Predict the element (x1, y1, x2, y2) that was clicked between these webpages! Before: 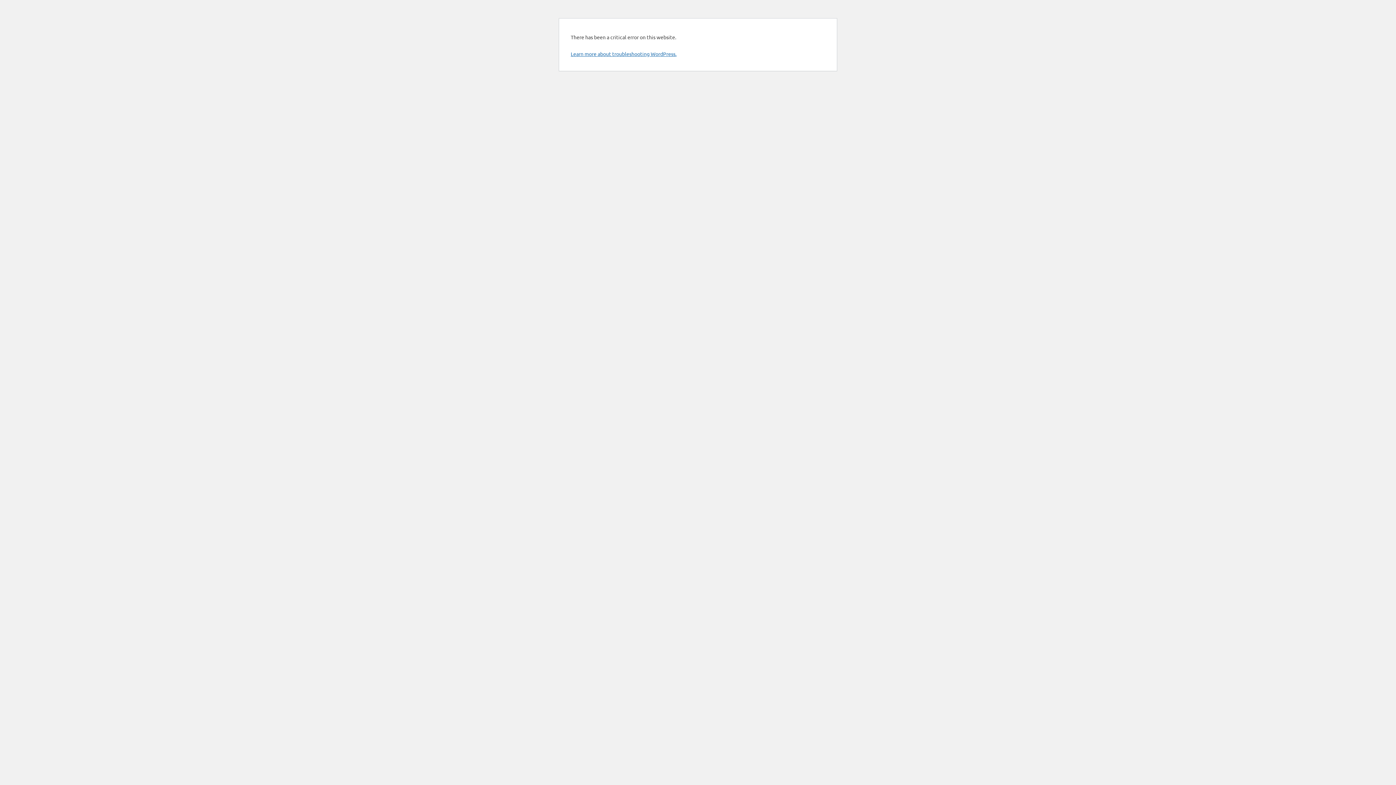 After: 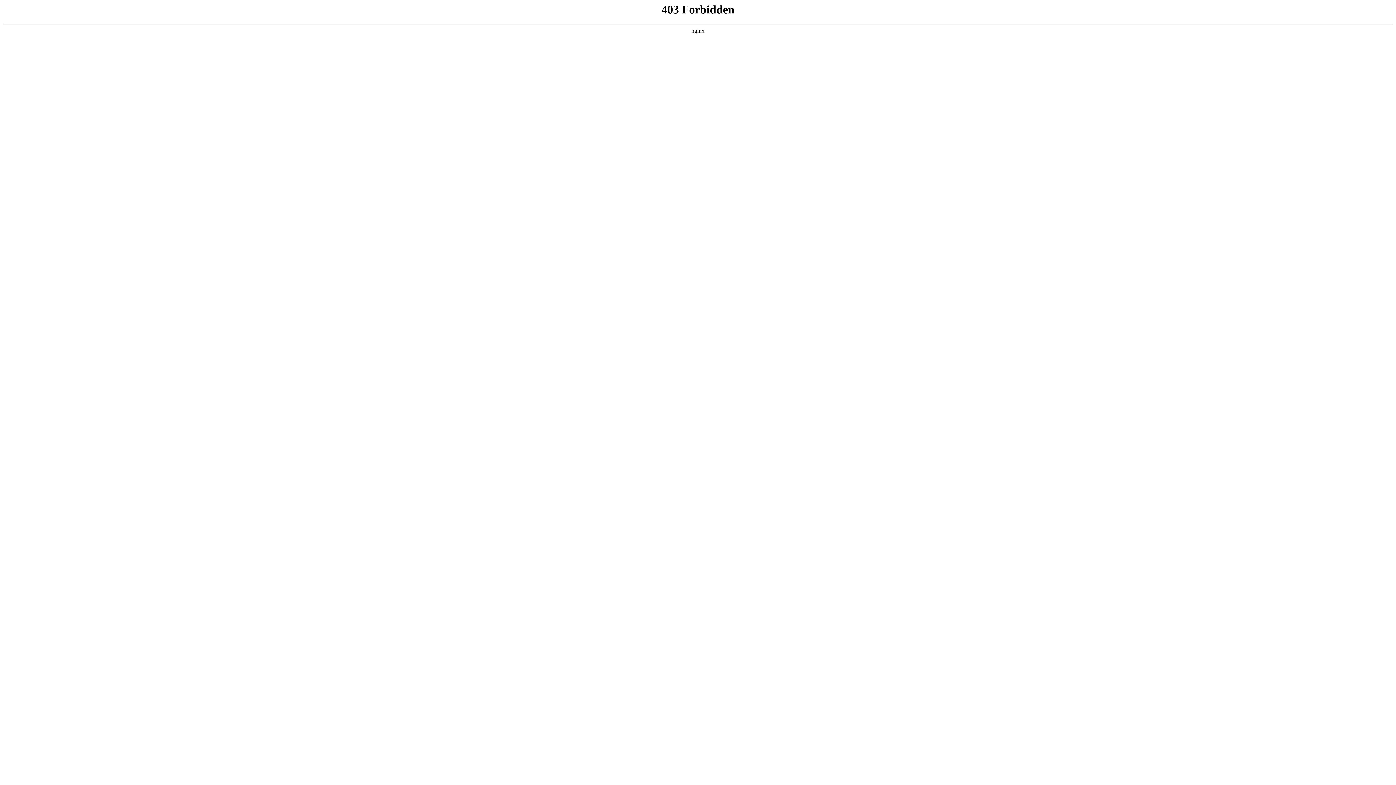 Action: bbox: (570, 50, 676, 57) label: Learn more about troubleshooting WordPress.